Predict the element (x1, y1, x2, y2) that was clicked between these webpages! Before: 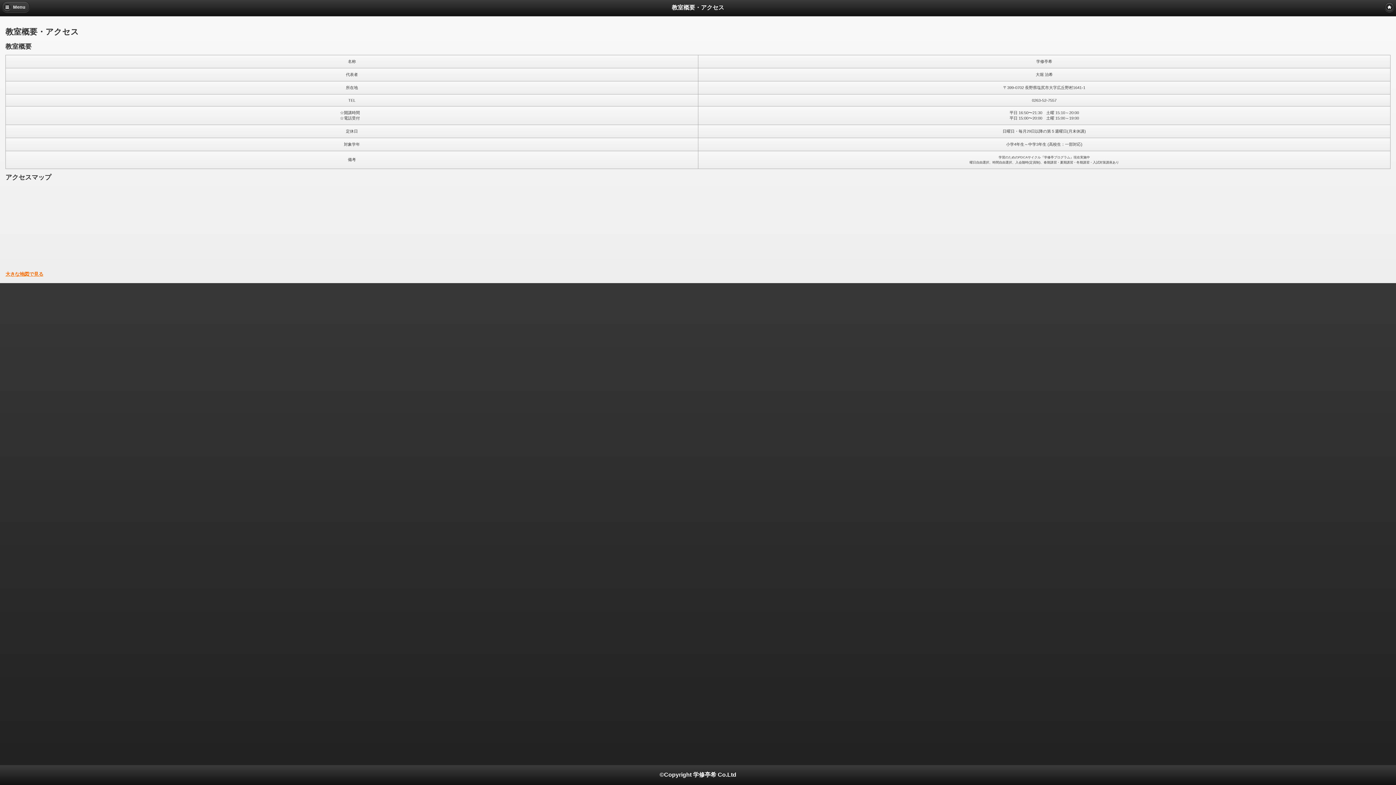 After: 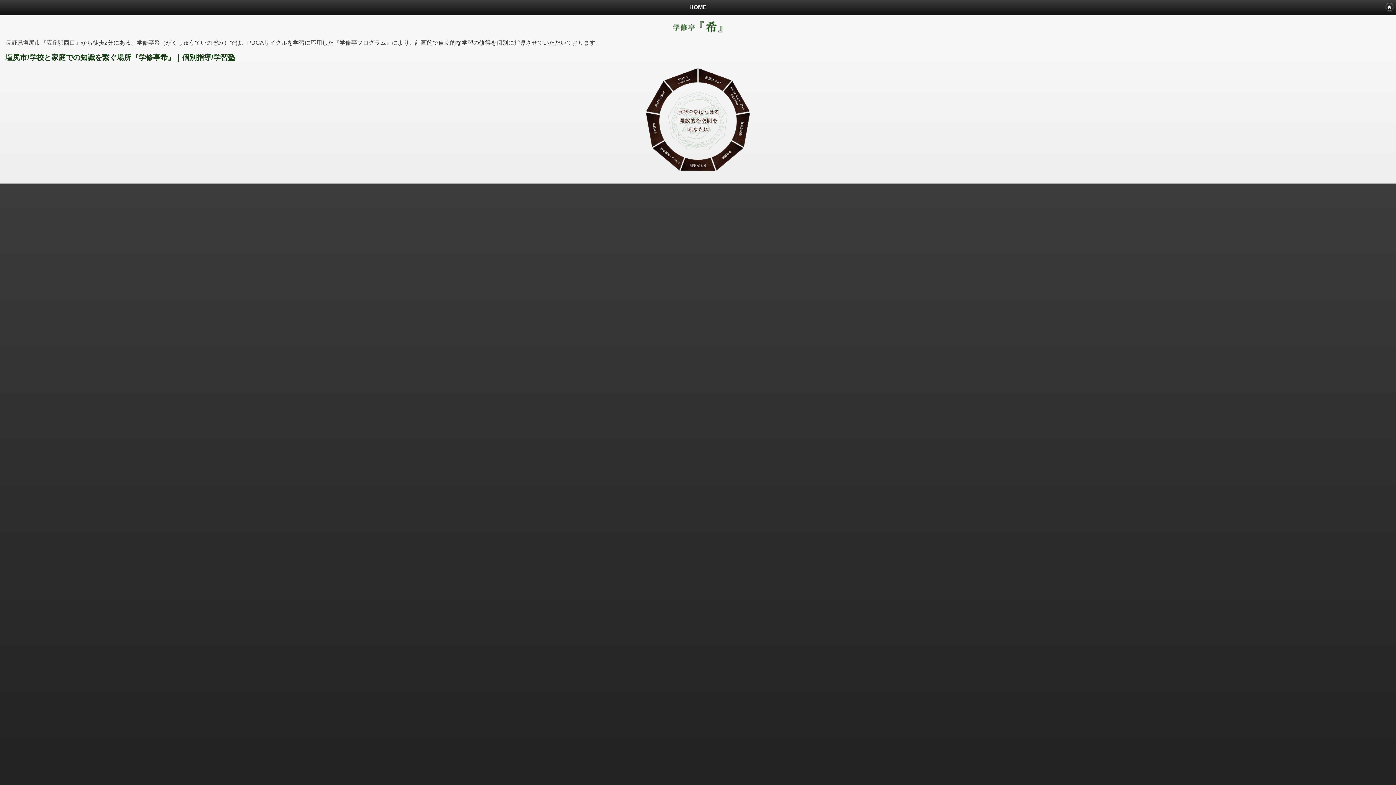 Action: label: Home
  bbox: (1385, 2, 1394, 12)